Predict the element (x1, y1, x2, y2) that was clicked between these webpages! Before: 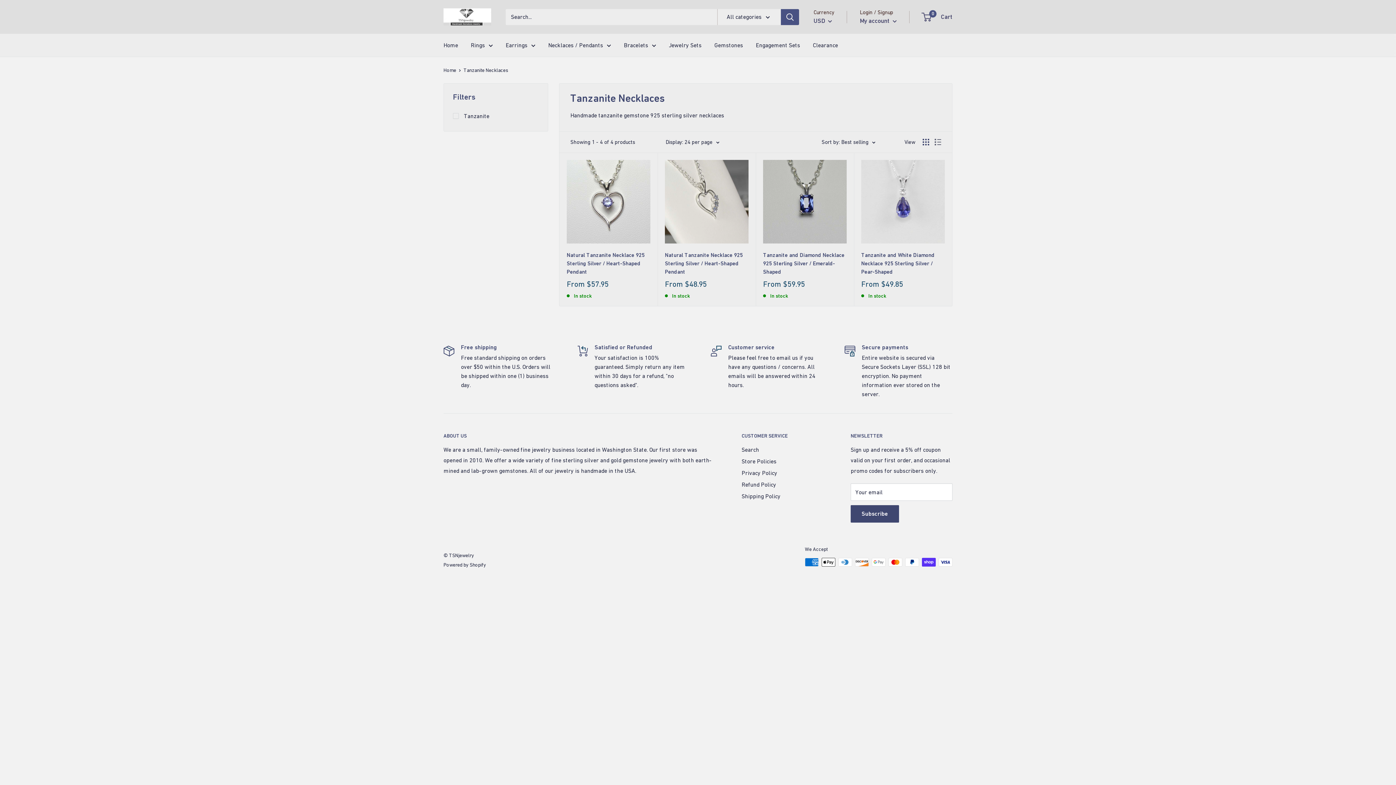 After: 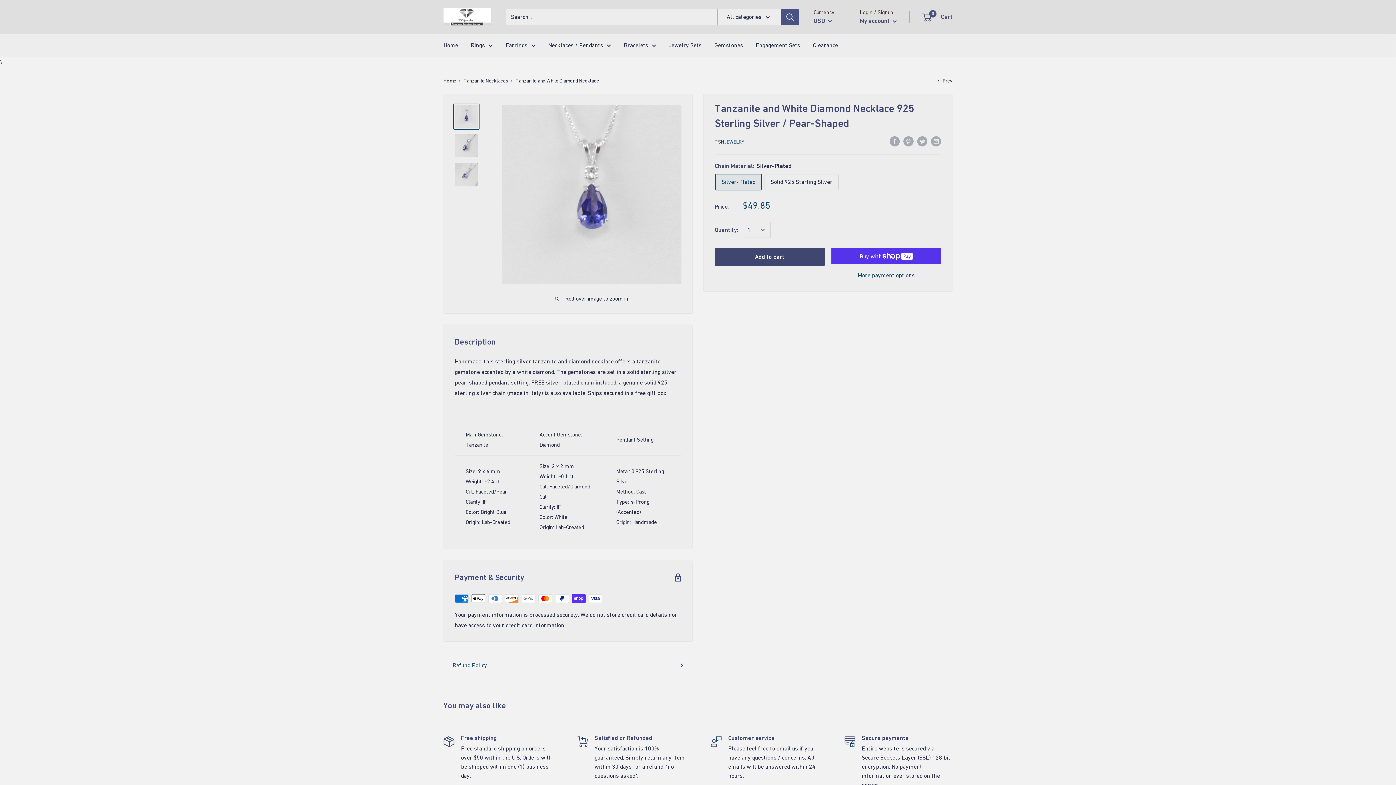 Action: bbox: (861, 160, 945, 243)